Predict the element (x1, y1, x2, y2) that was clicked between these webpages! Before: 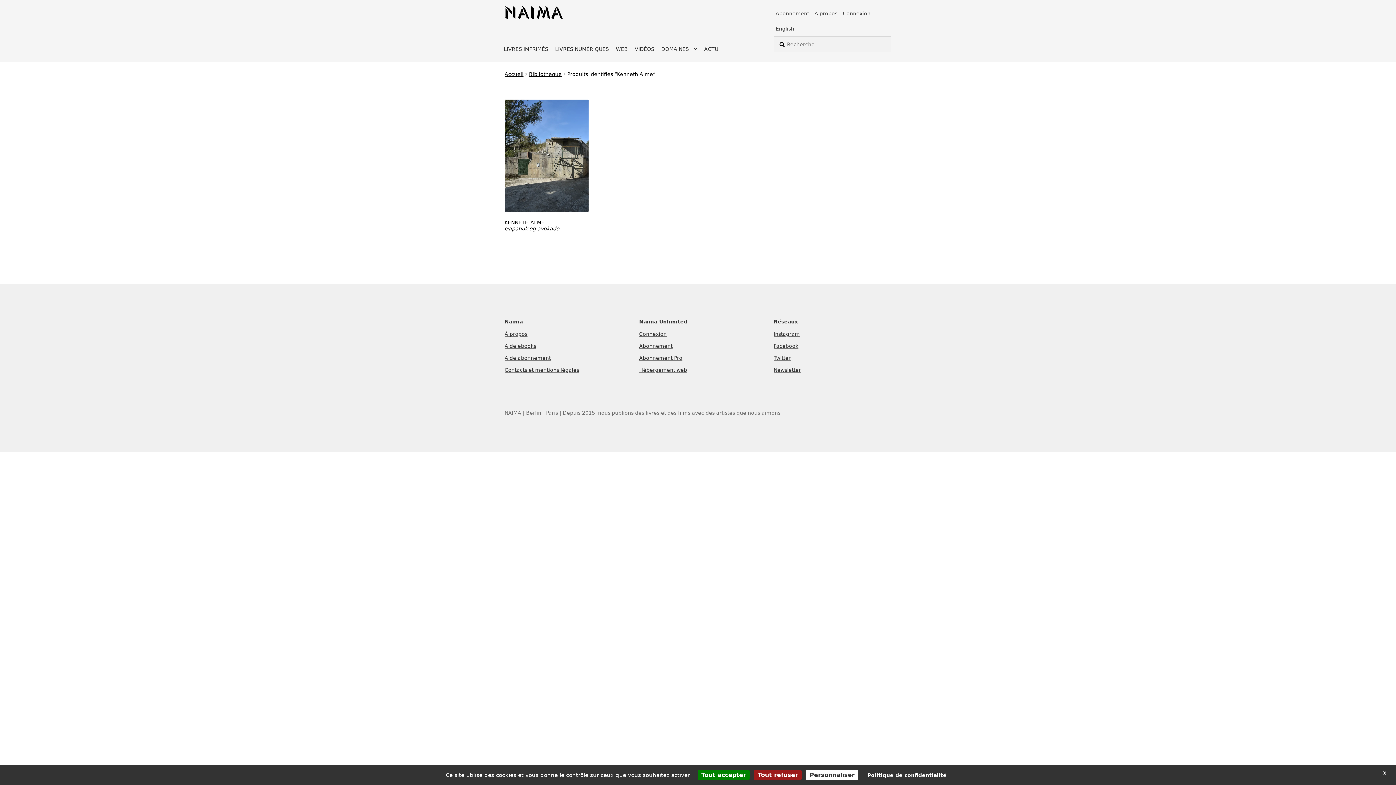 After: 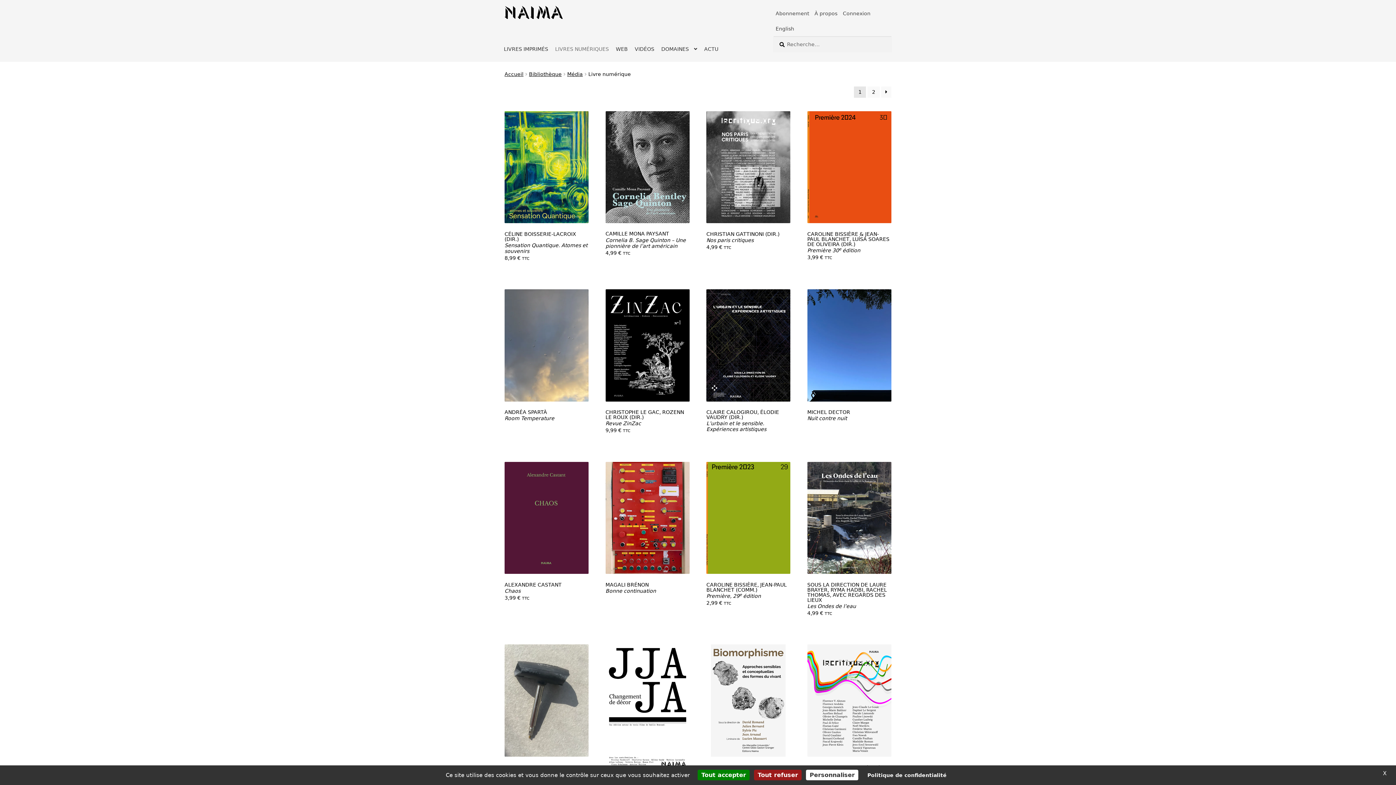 Action: label: LIVRES NUMÉRIQUES bbox: (550, 36, 609, 61)